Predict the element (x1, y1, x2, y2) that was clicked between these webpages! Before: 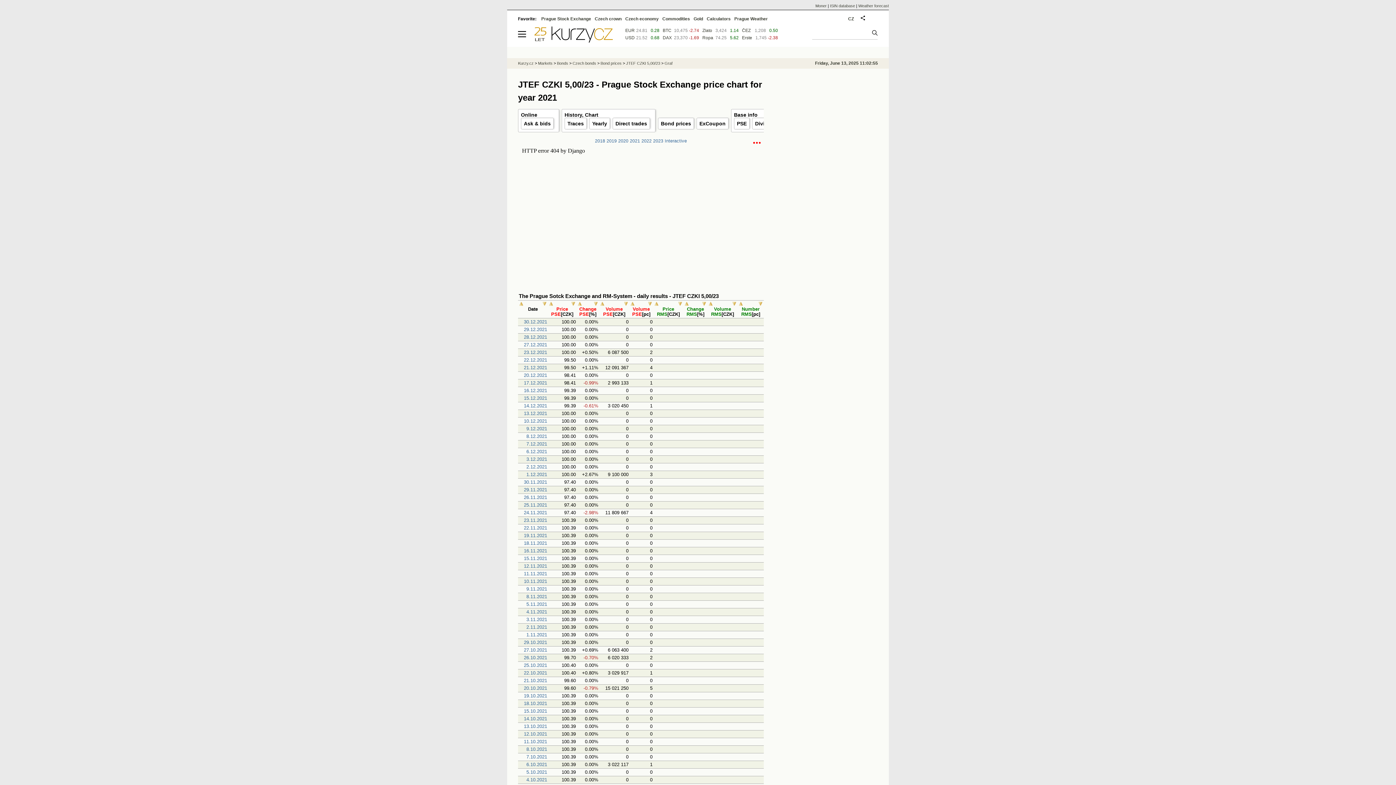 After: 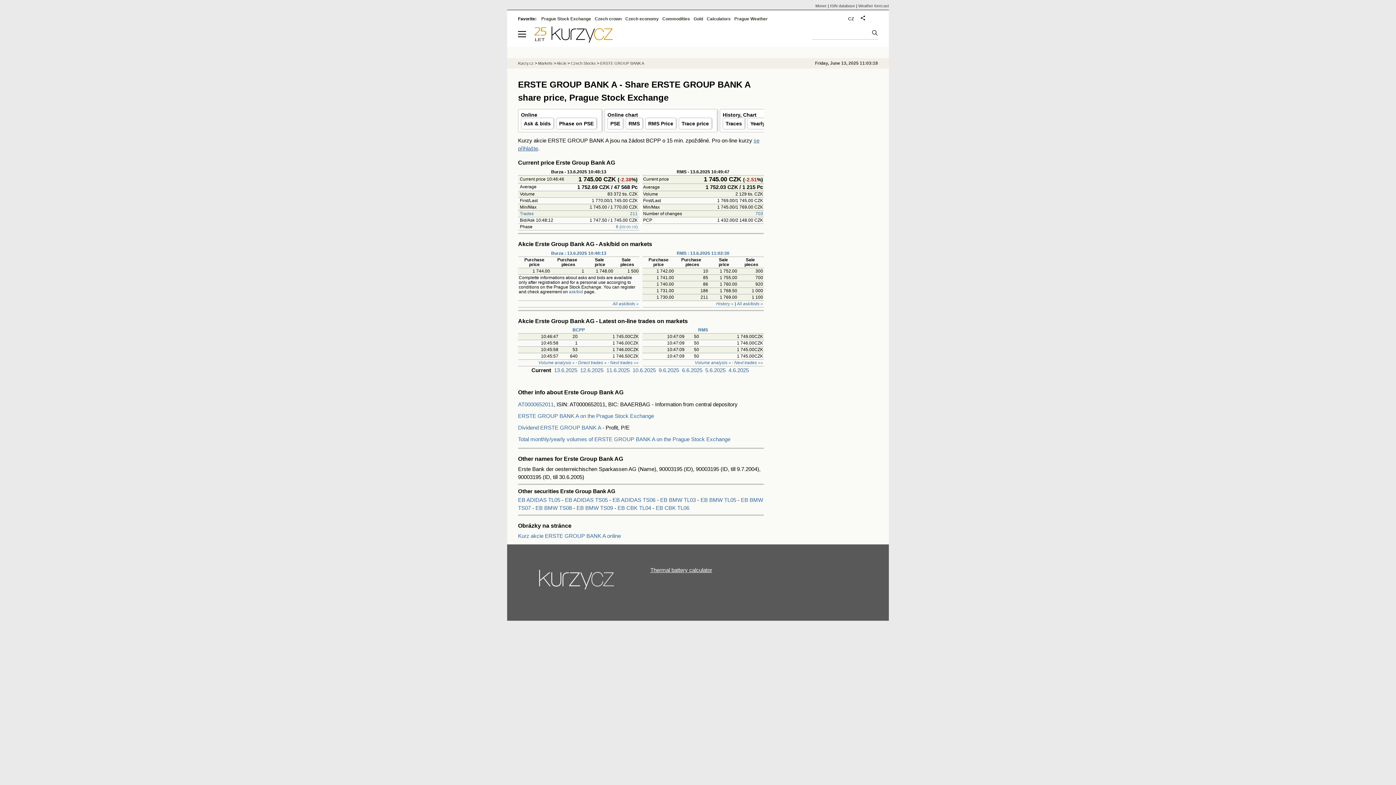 Action: bbox: (742, 35, 752, 40) label: Erste